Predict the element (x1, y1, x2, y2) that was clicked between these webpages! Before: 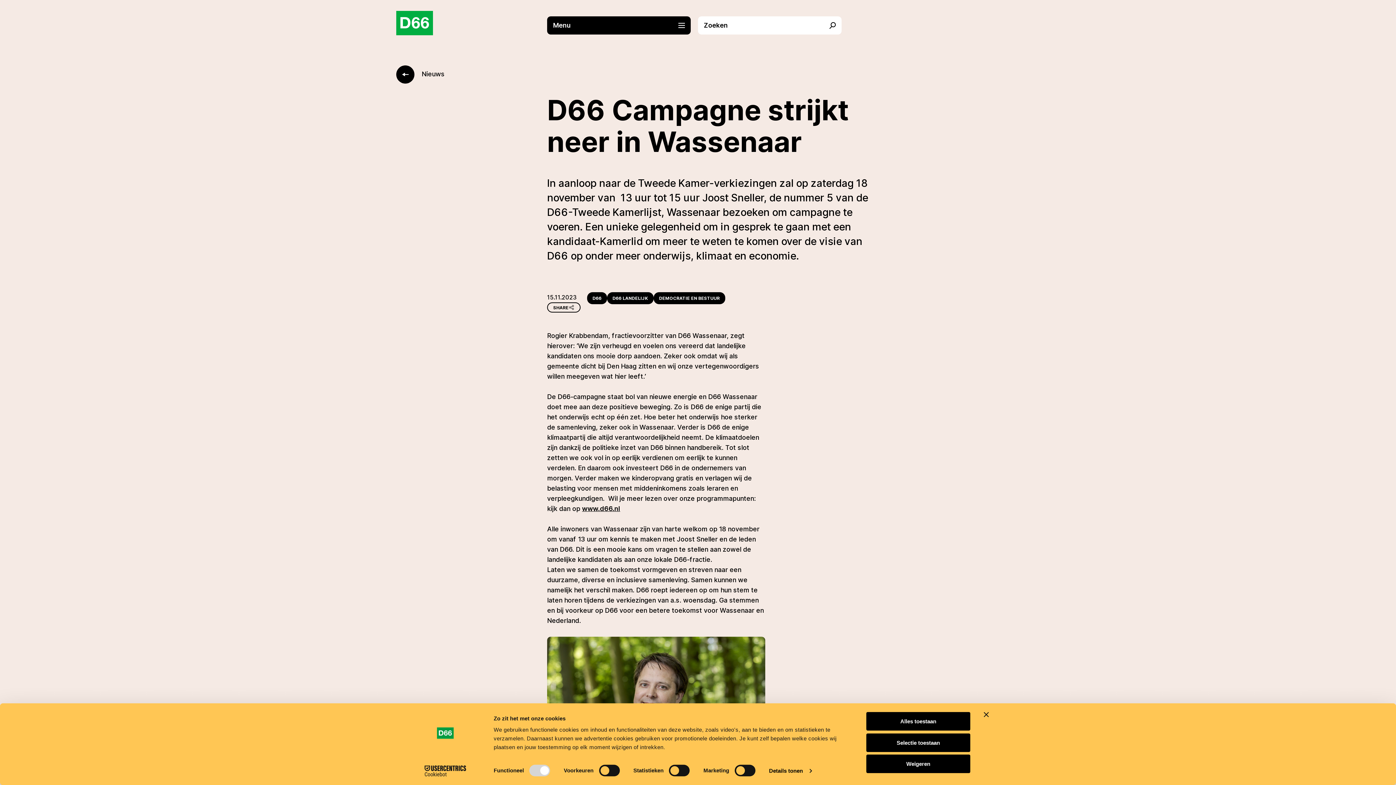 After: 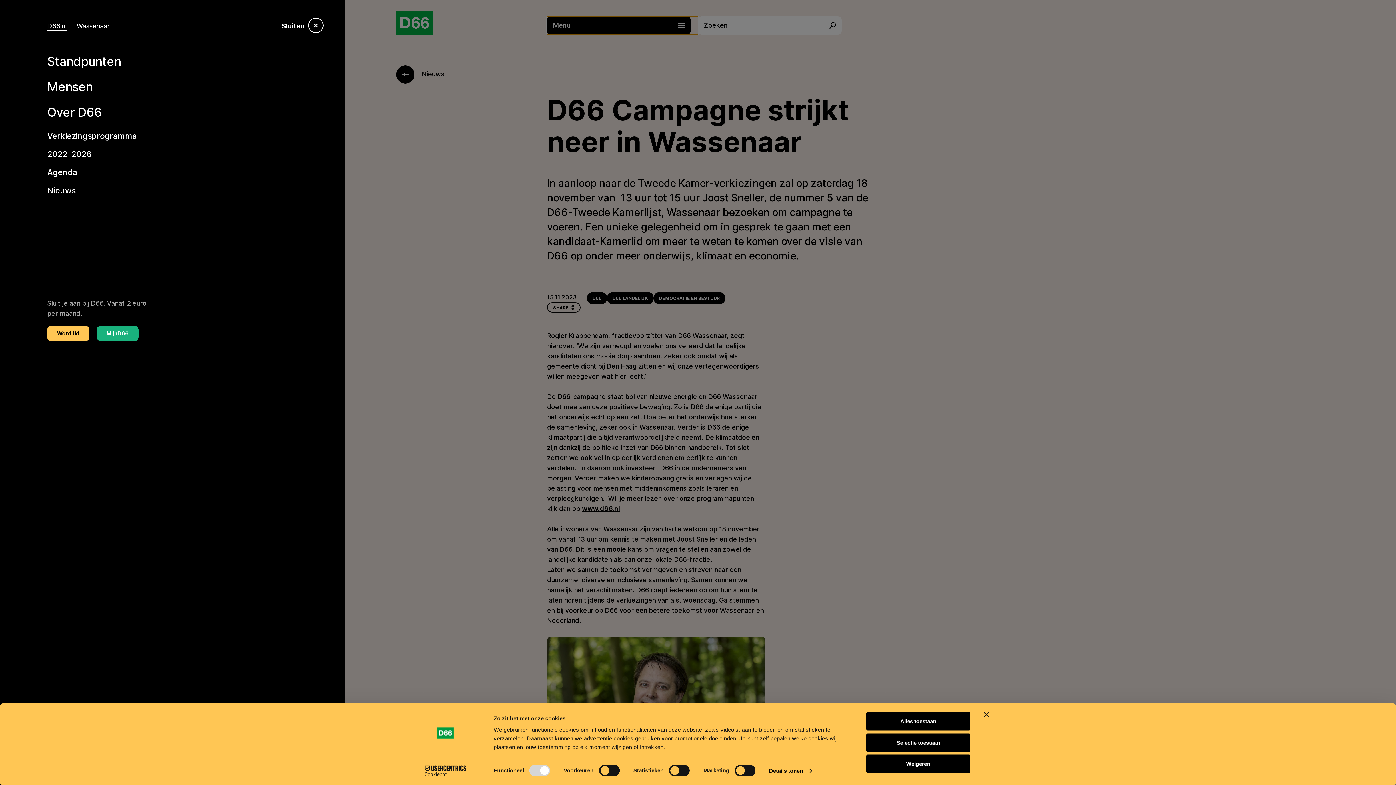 Action: label: Menu bbox: (547, 16, 698, 34)